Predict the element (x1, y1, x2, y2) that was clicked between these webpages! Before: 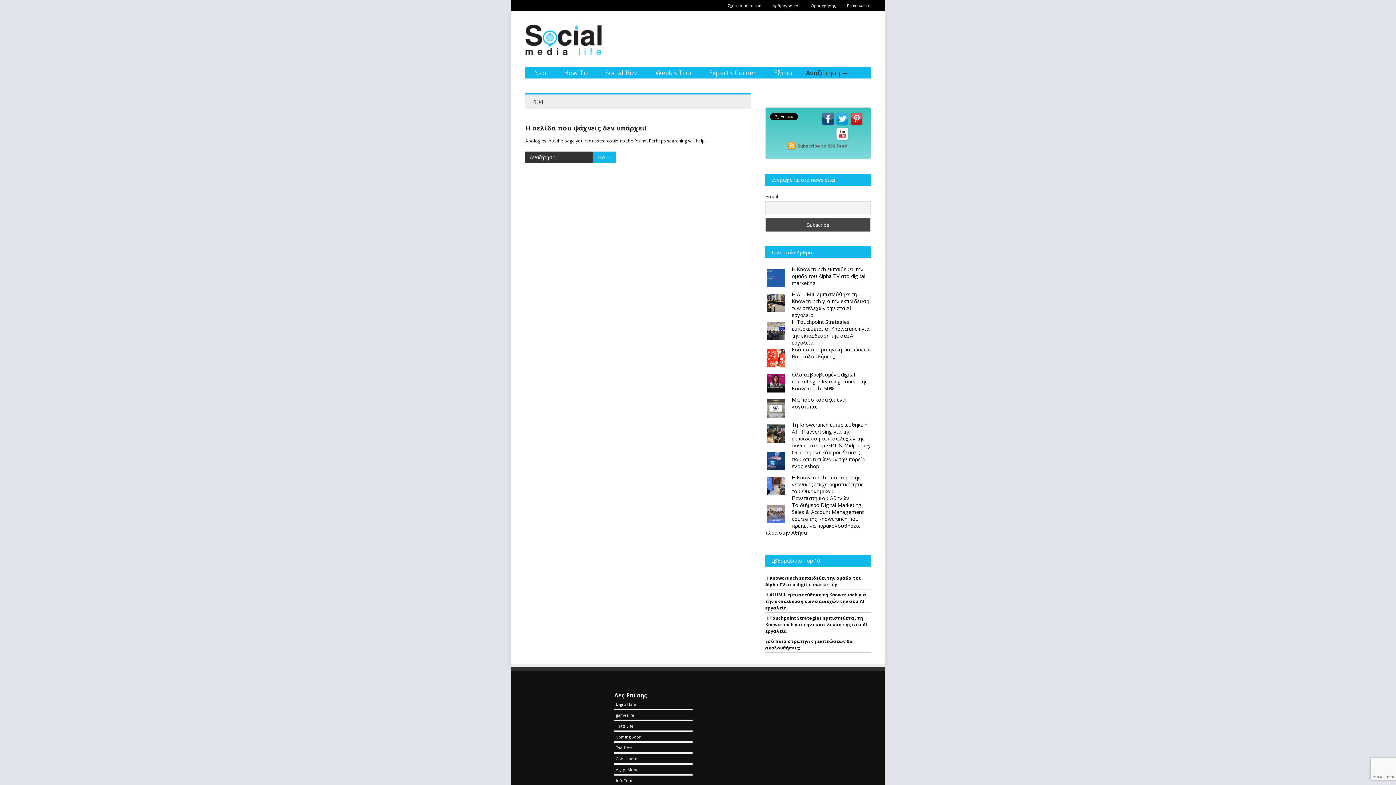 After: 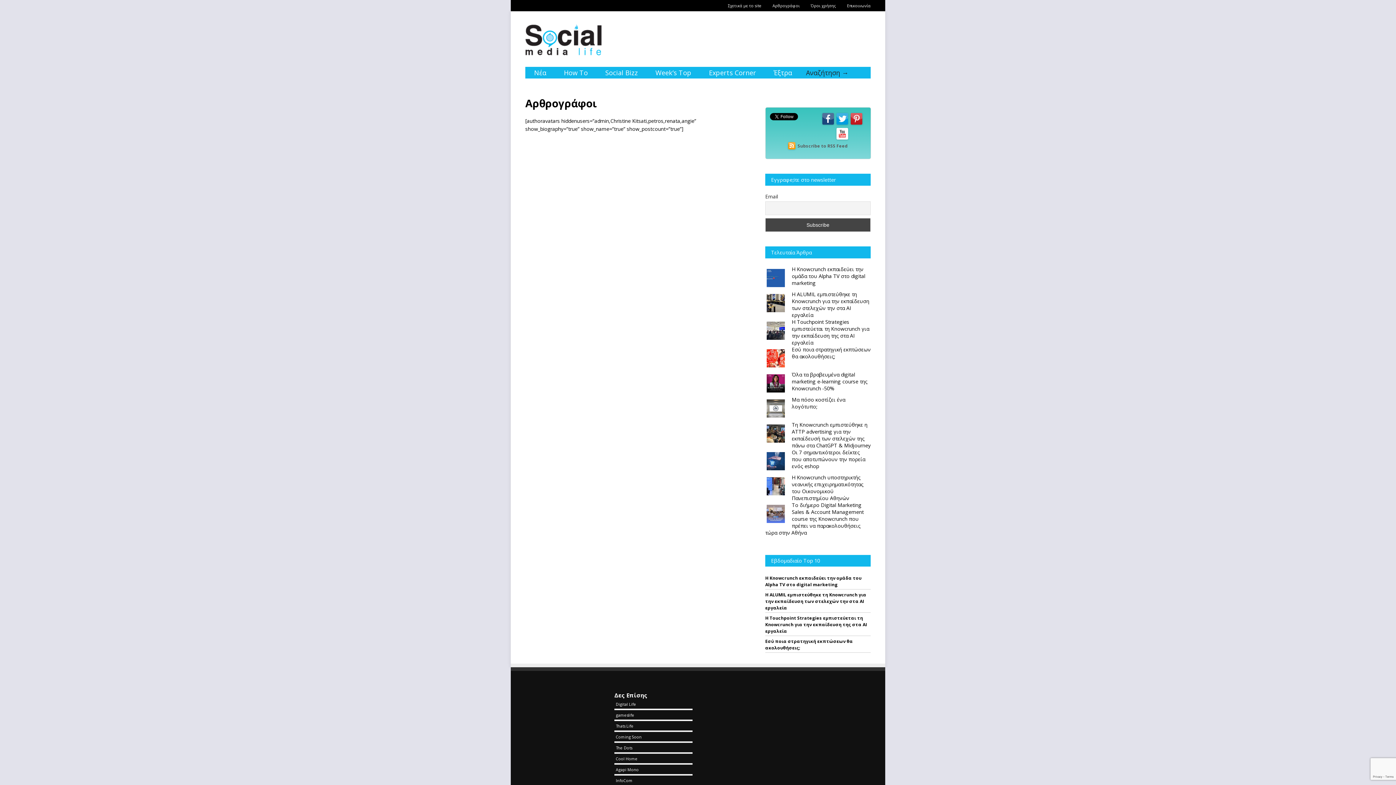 Action: bbox: (761, 2, 800, 8) label: Αρθρογράφοι